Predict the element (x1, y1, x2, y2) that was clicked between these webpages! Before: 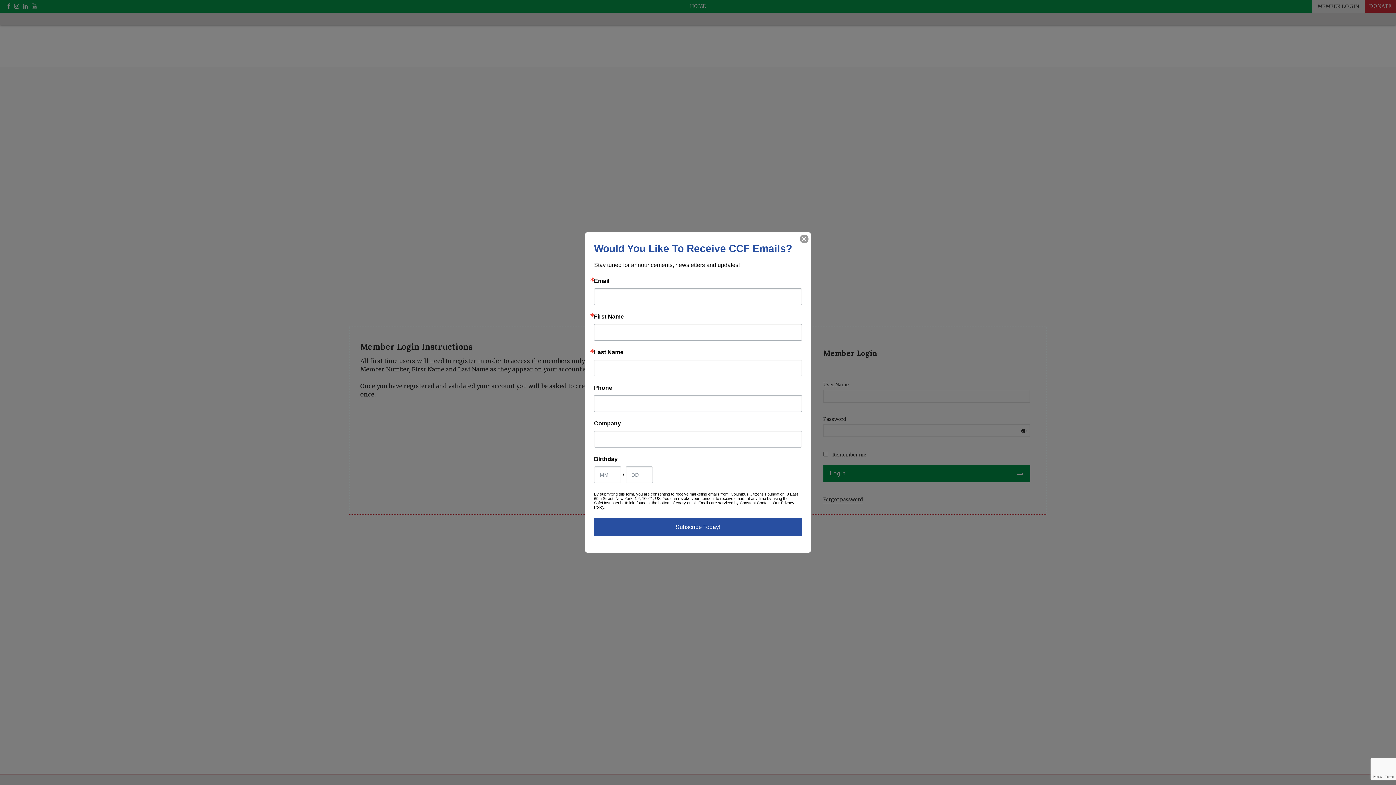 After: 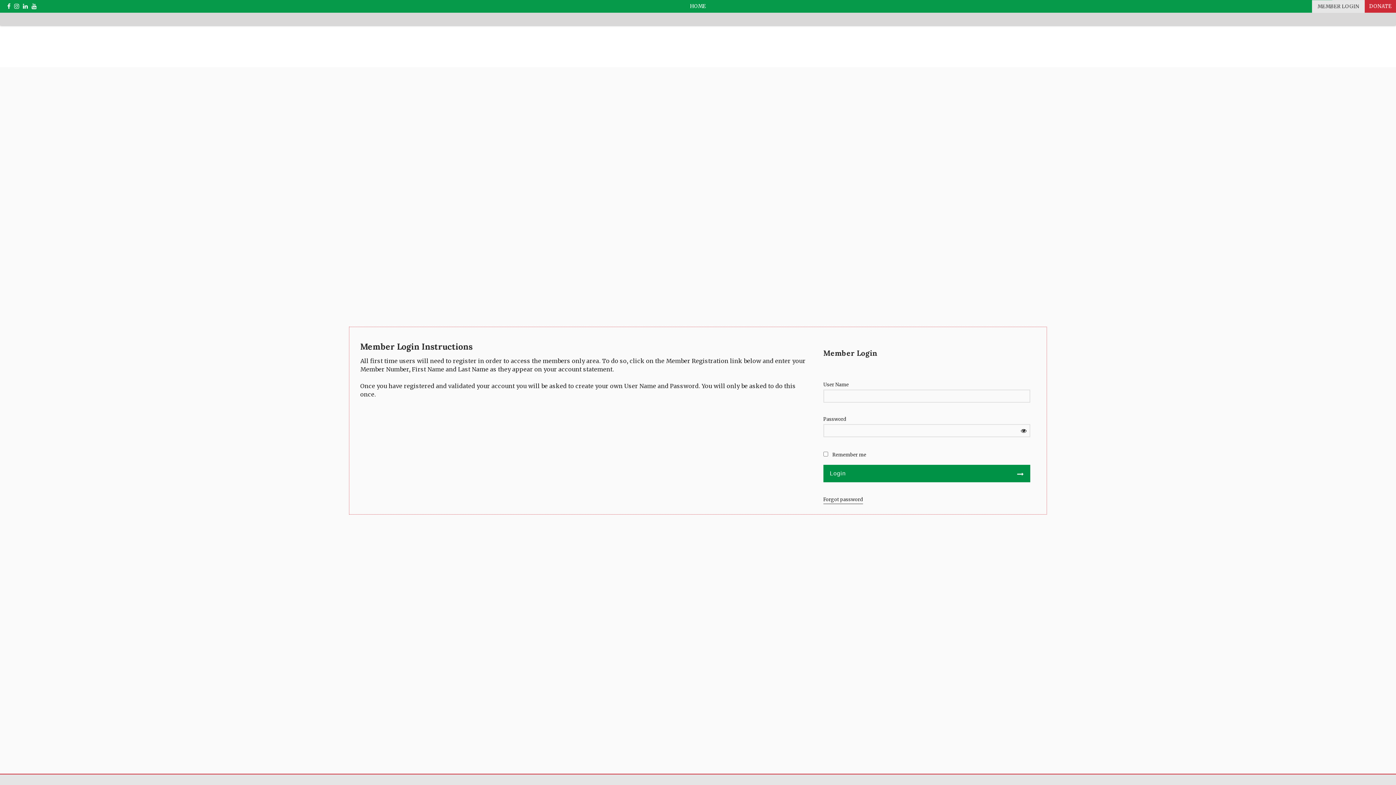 Action: bbox: (800, 234, 808, 243)